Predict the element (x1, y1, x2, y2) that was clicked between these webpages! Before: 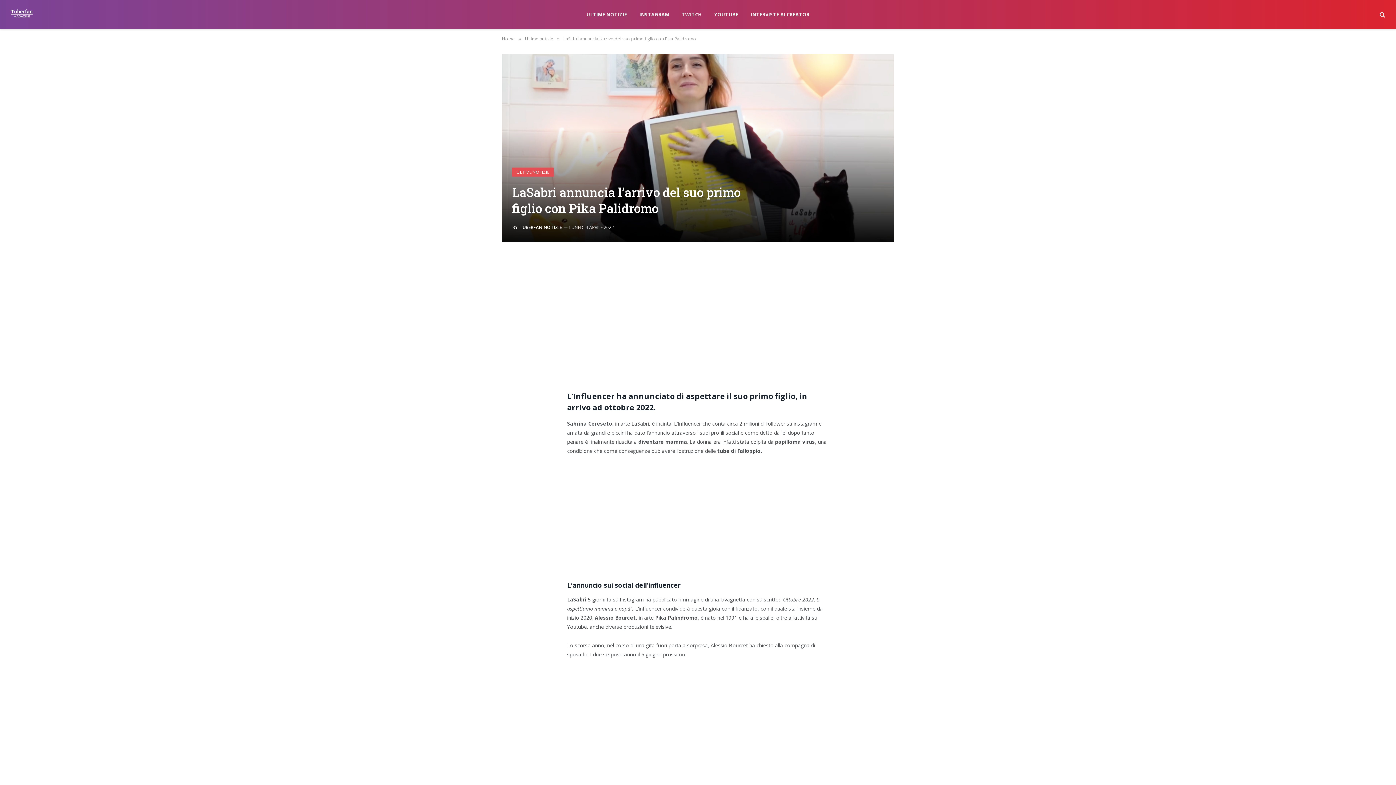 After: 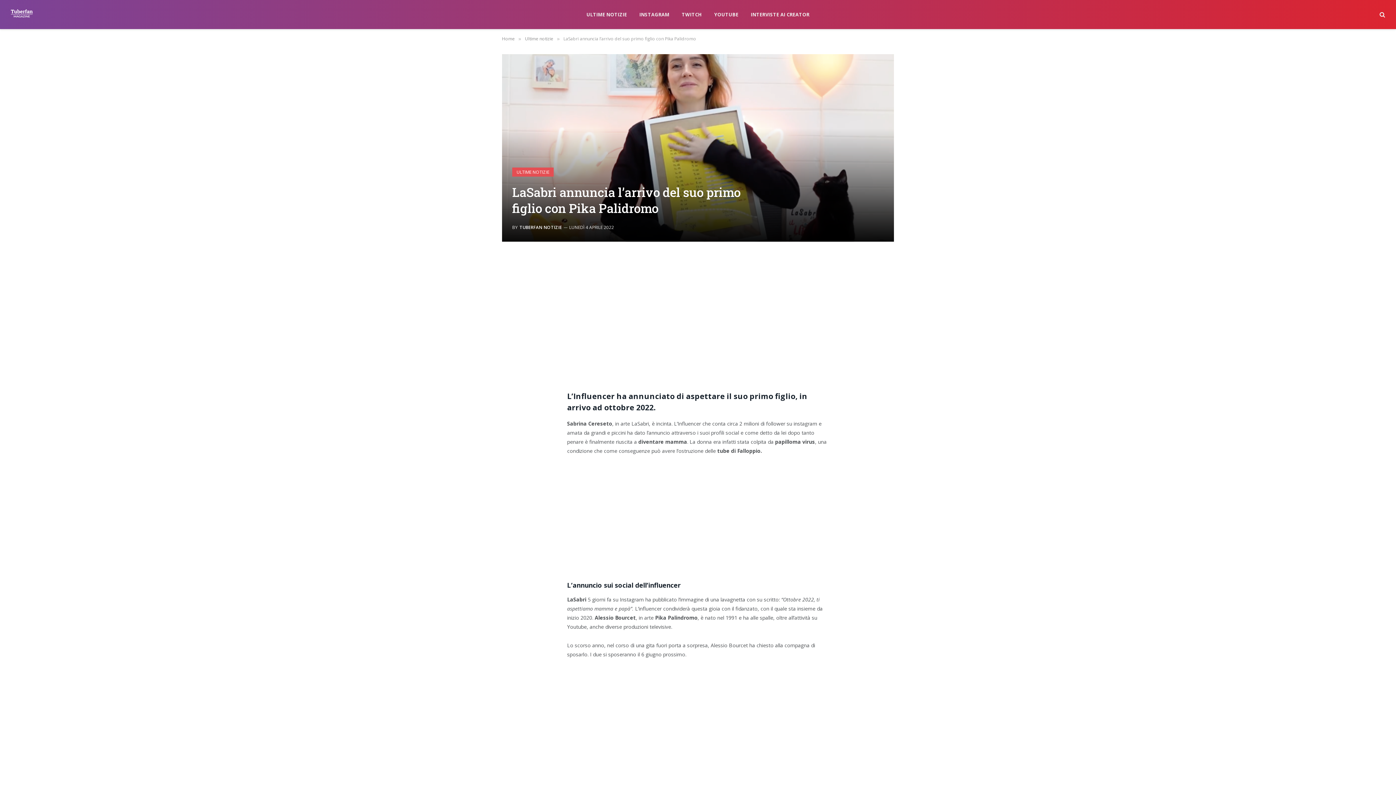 Action: bbox: (500, 310, 514, 325)